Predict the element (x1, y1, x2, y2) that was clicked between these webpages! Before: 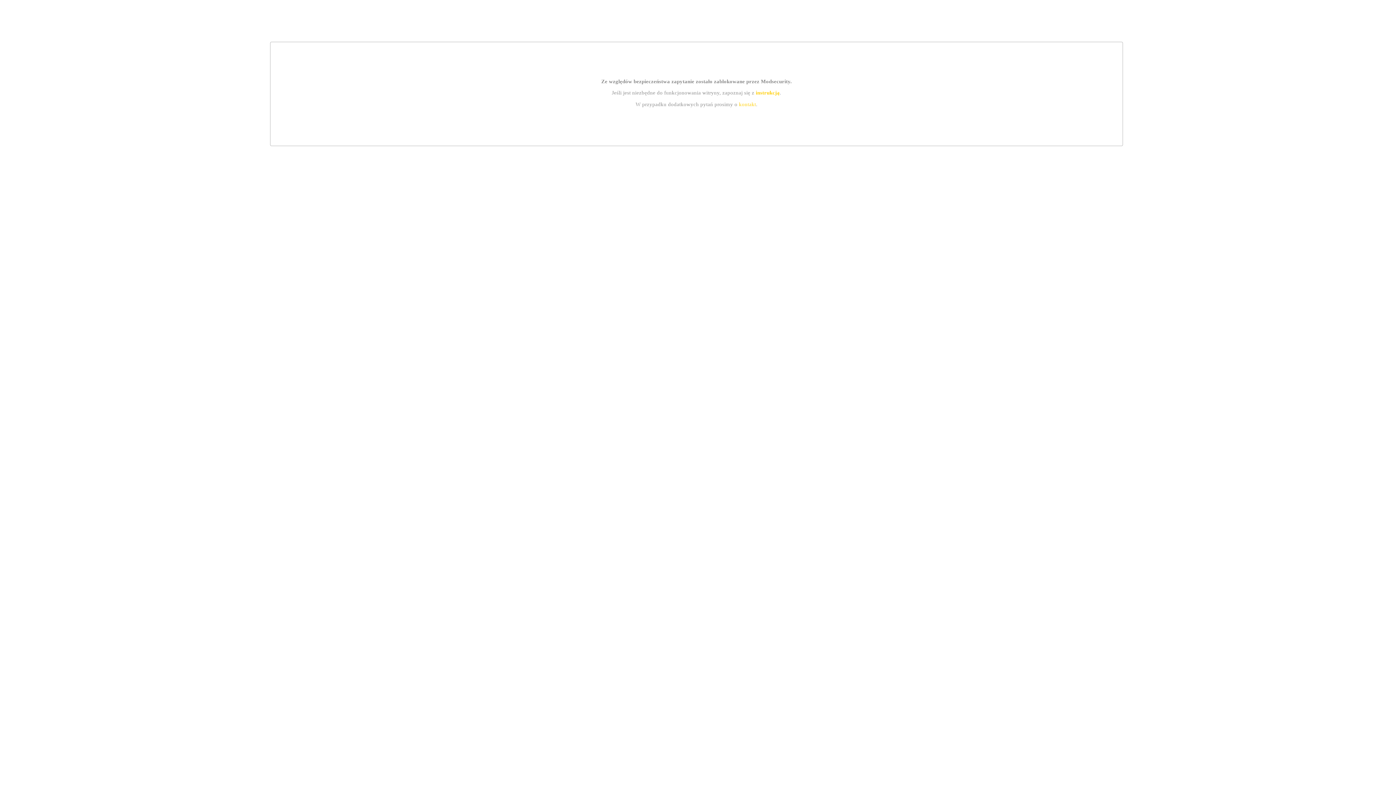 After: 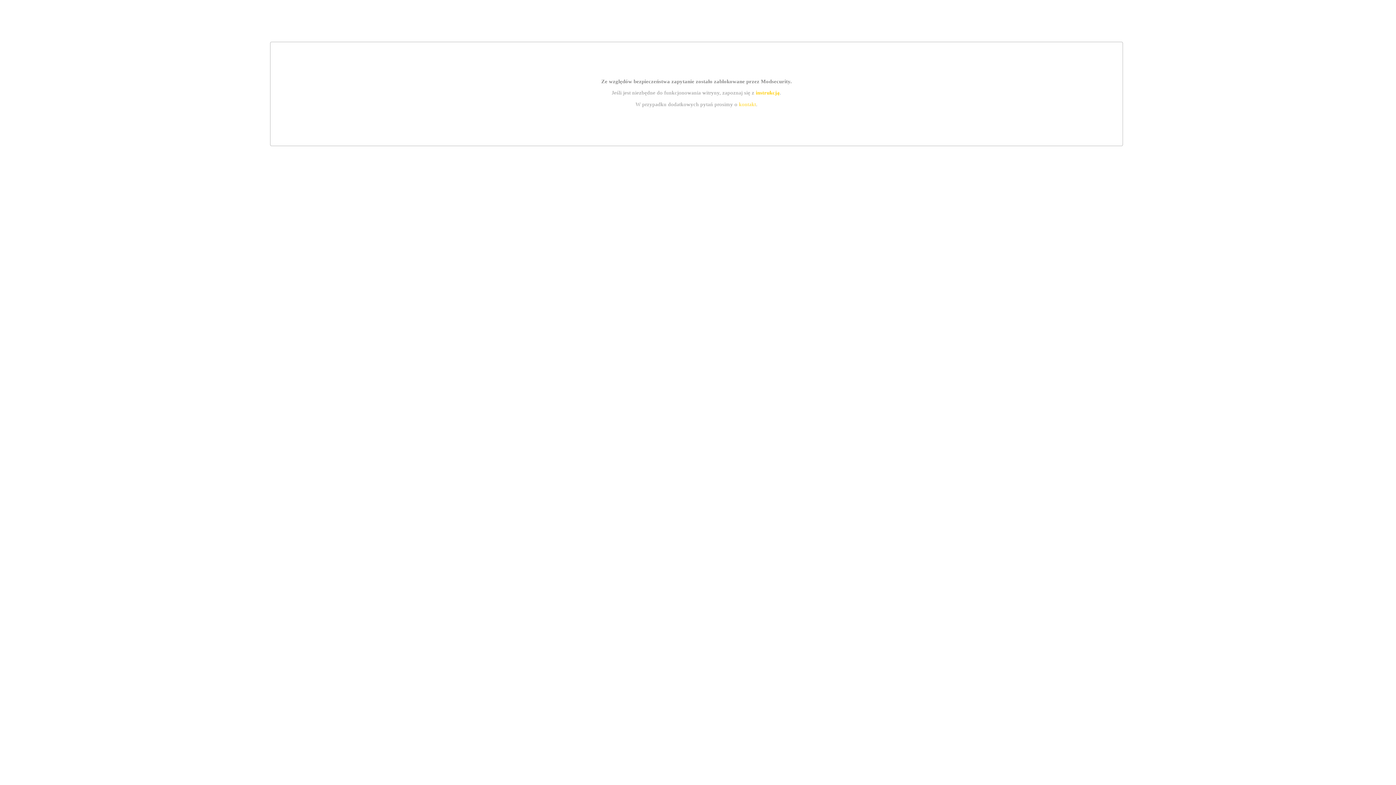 Action: bbox: (755, 89, 779, 95) label: instrukcją